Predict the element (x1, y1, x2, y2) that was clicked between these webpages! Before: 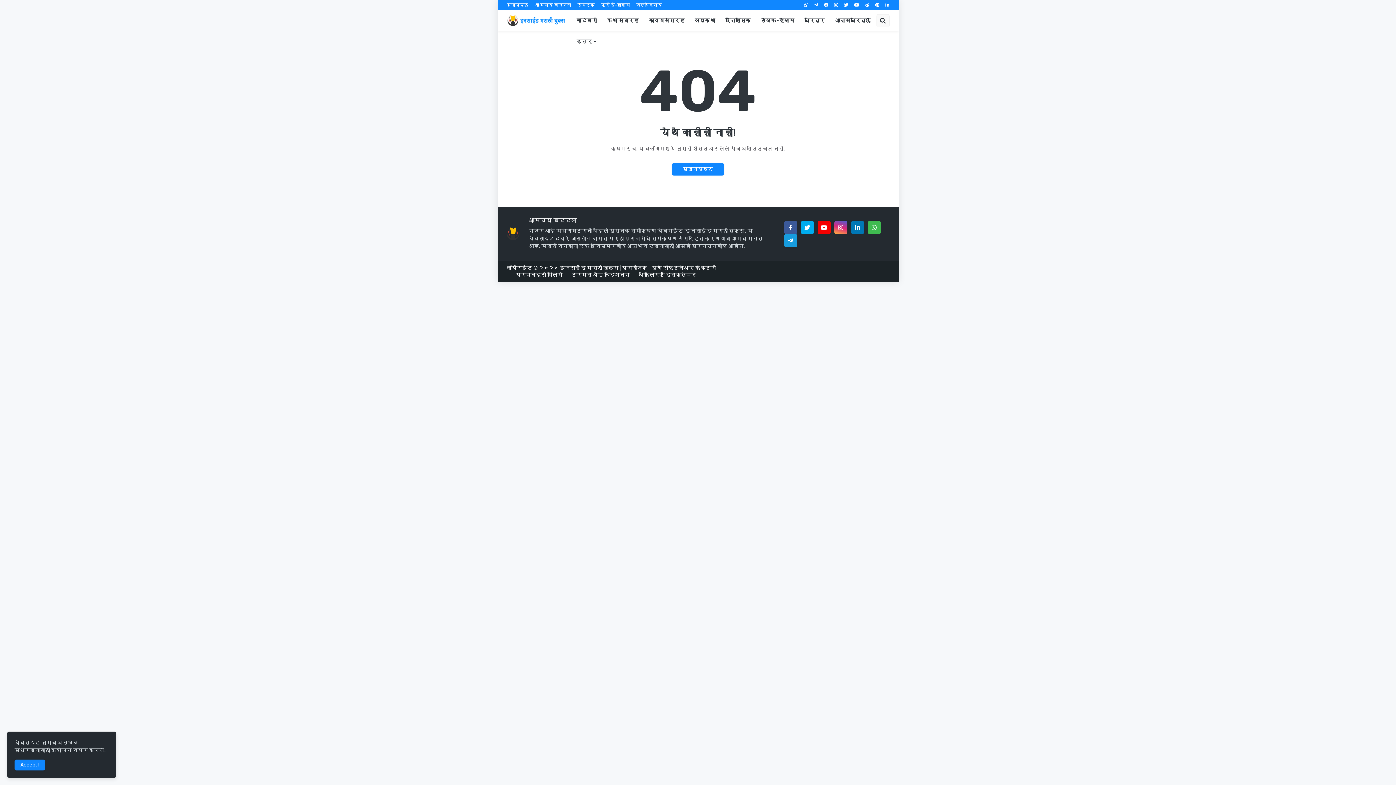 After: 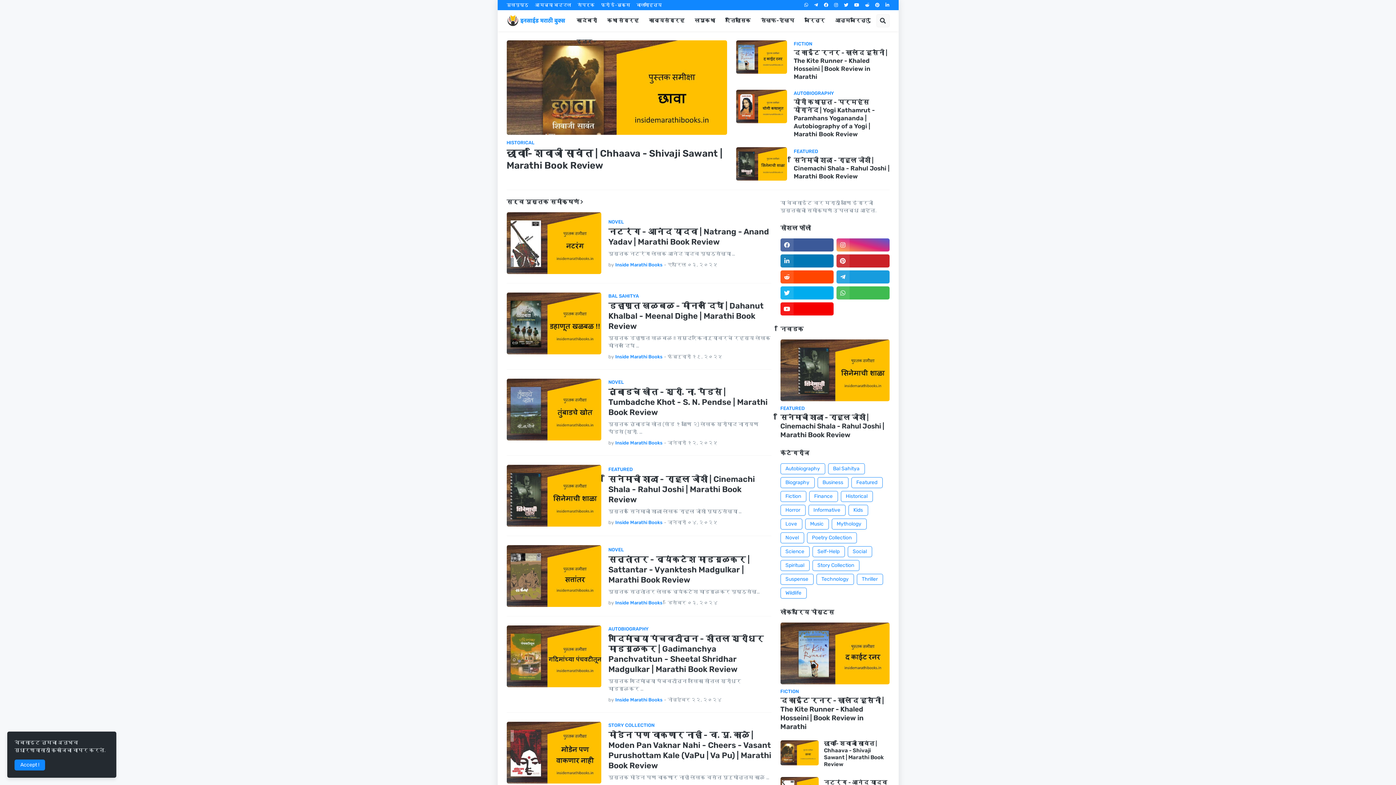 Action: label: मुख्यपृष्ठ bbox: (672, 163, 724, 175)